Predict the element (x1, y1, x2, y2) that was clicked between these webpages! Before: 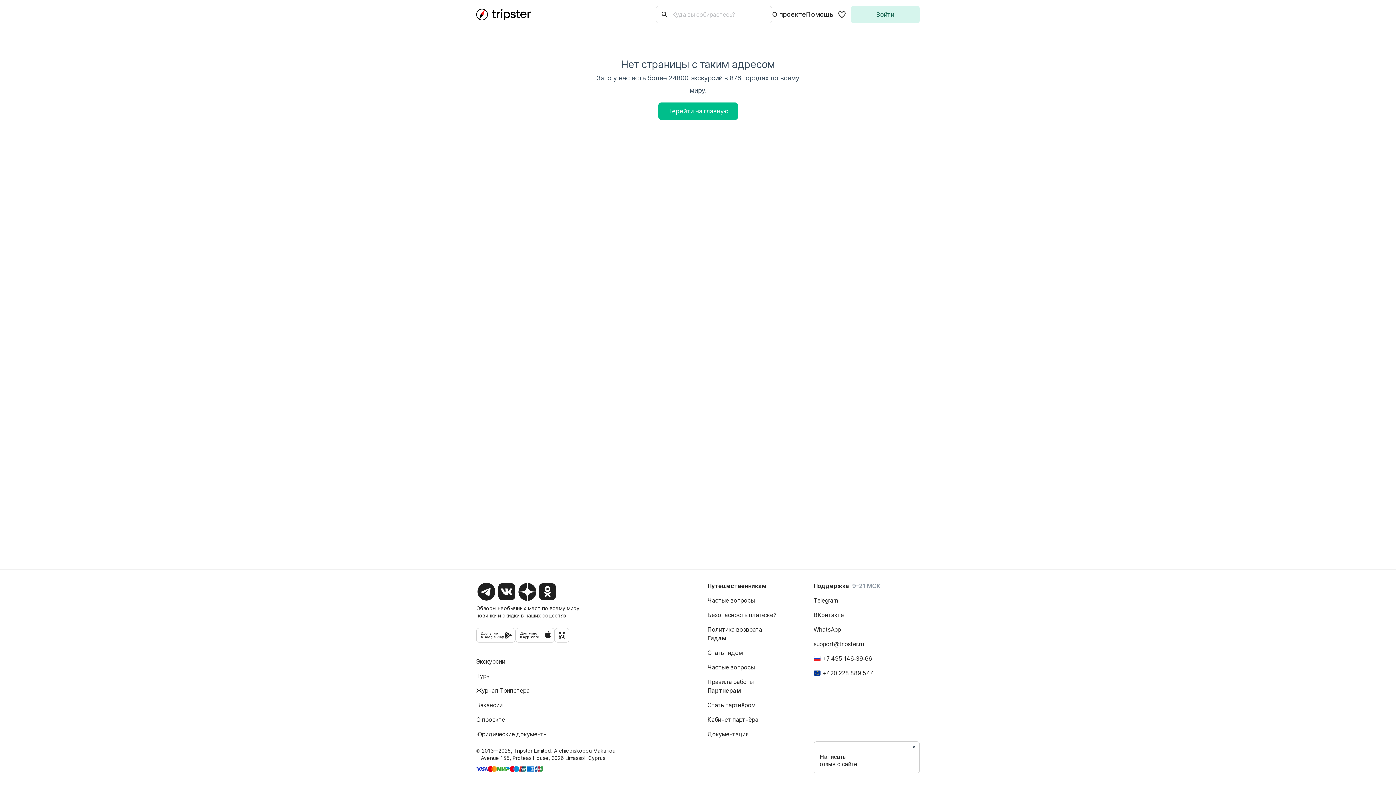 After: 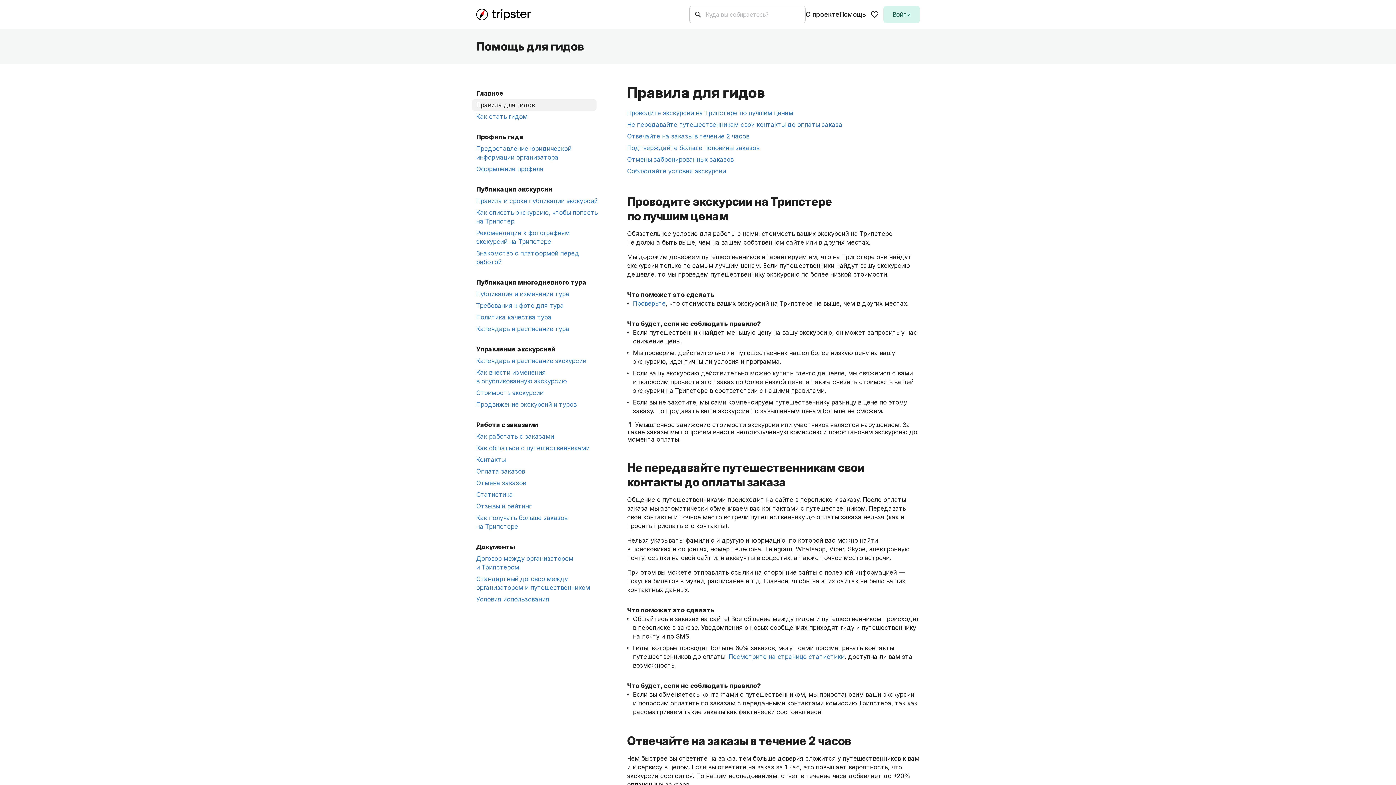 Action: bbox: (707, 677, 753, 686) label: Правила работы